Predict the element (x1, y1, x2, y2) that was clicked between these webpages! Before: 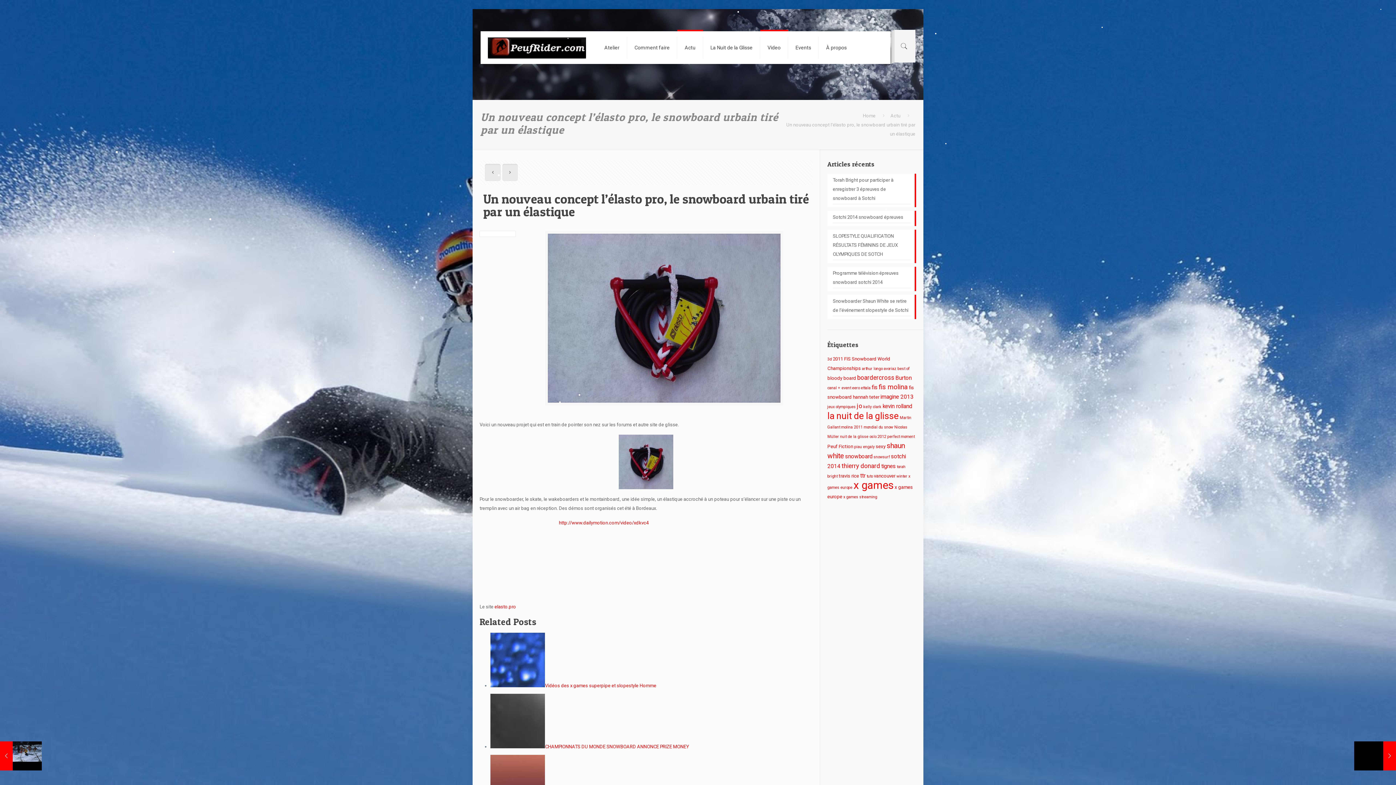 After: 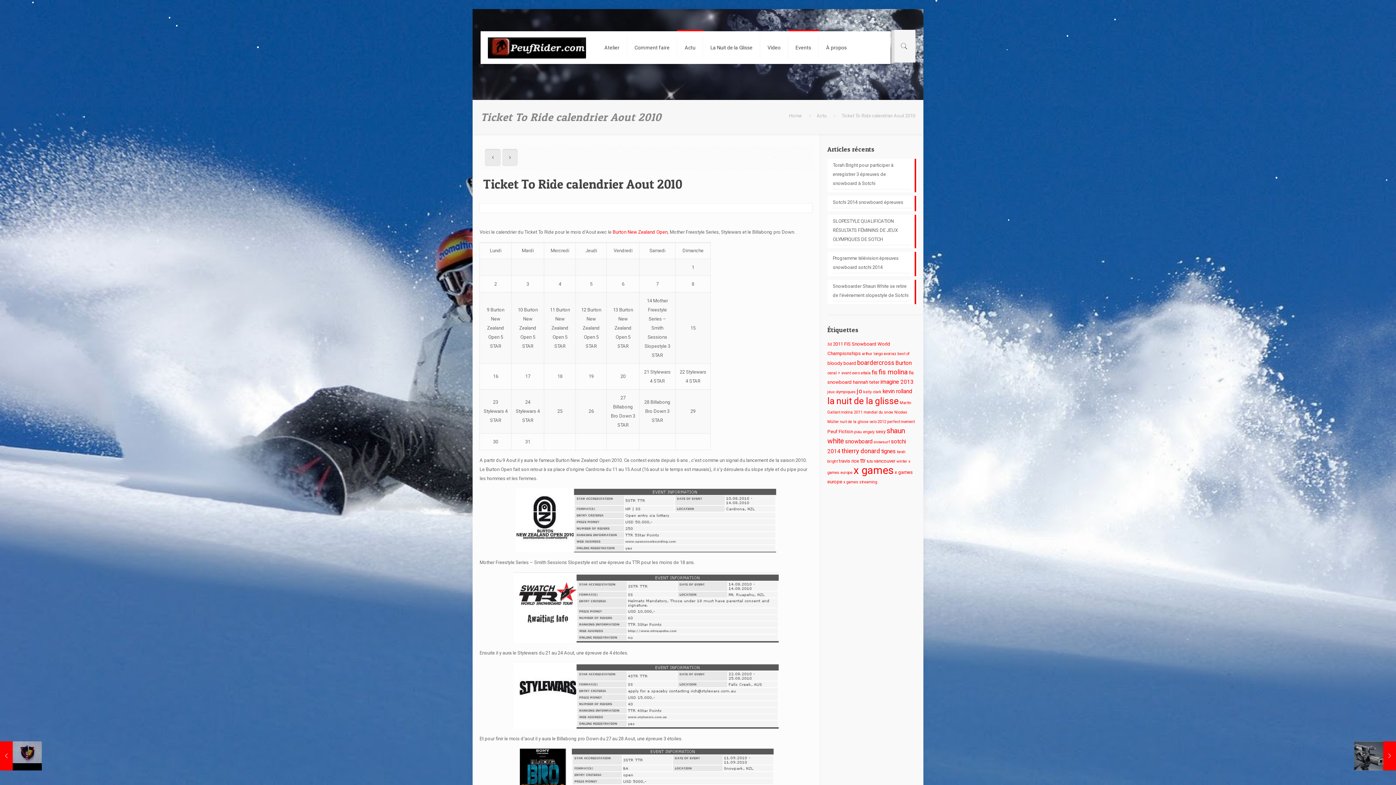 Action: bbox: (502, 164, 517, 181)